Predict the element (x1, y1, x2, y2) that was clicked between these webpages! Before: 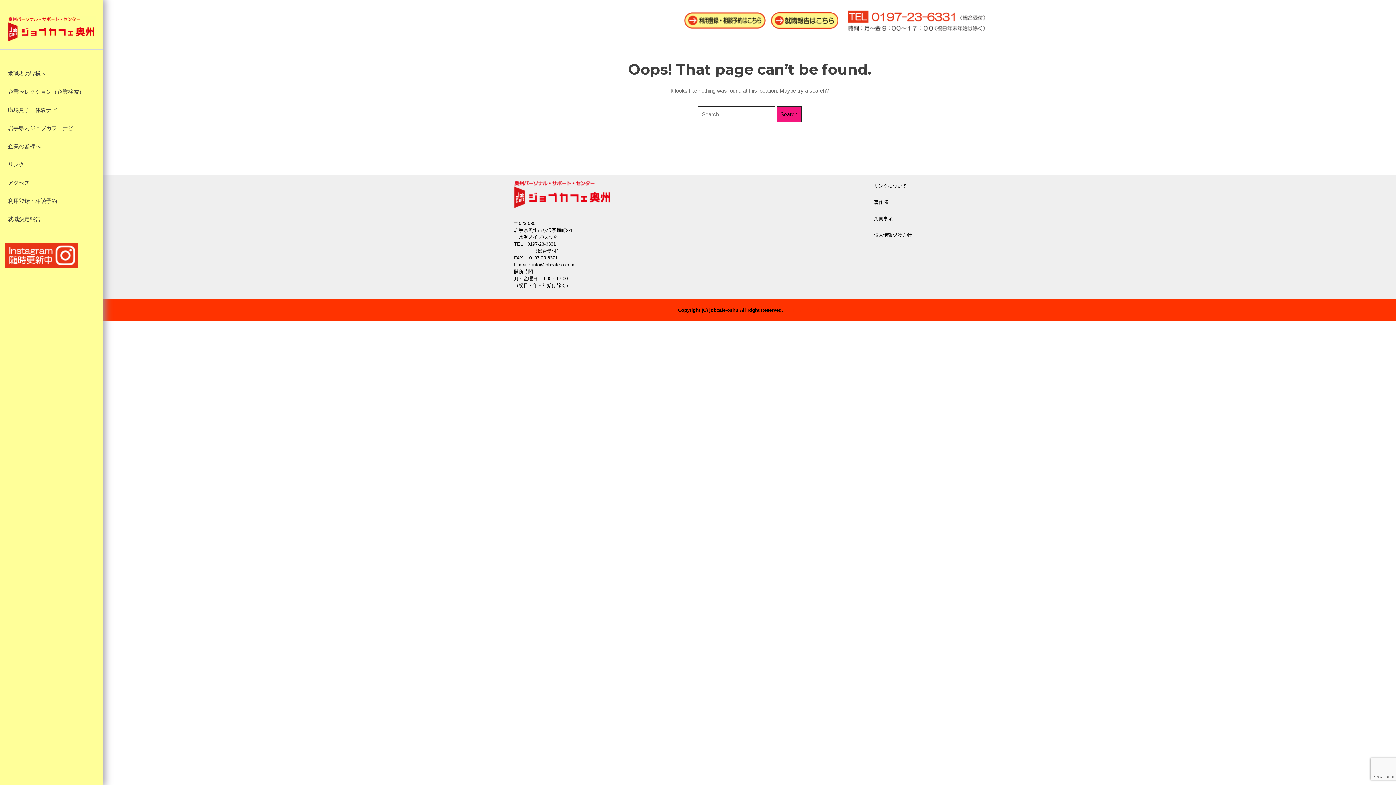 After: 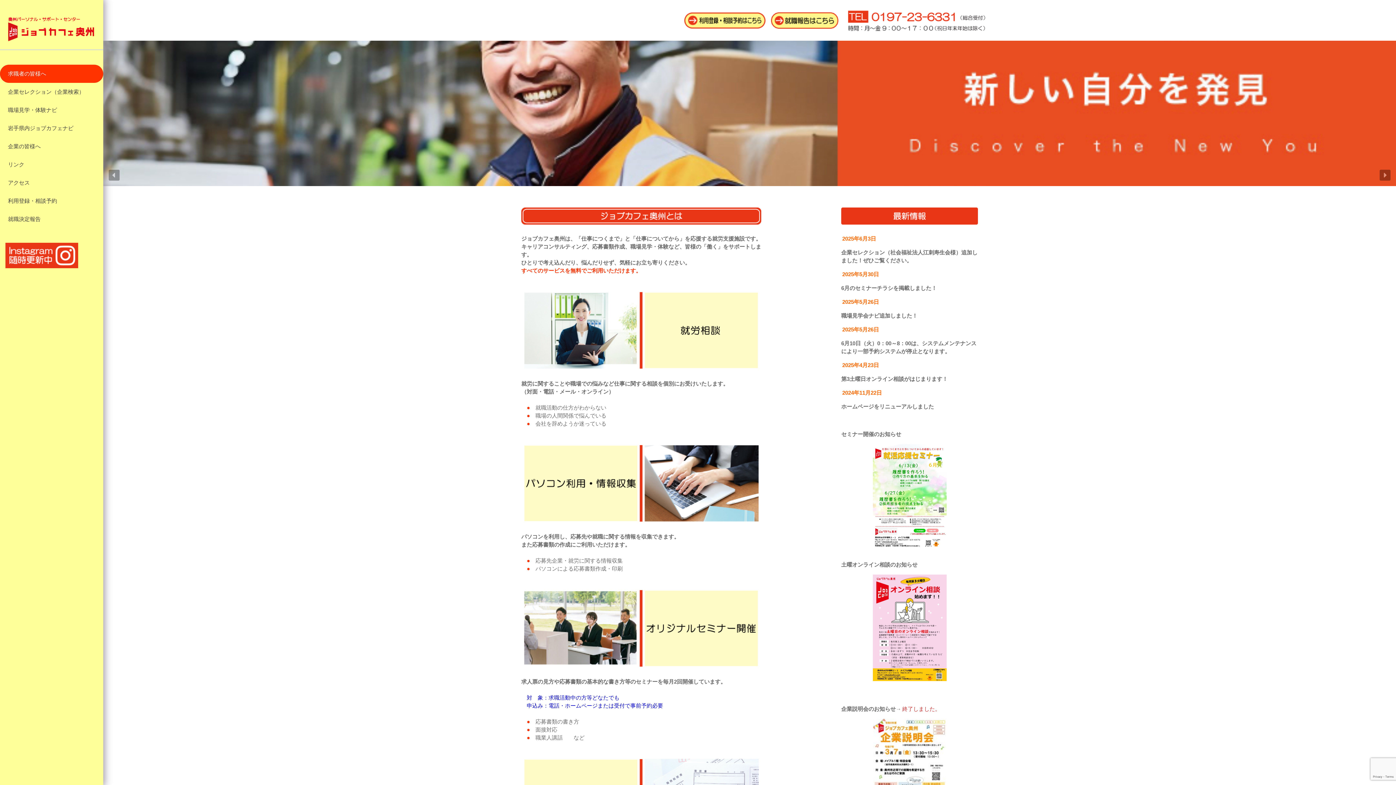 Action: bbox: (7, 25, 96, 31)